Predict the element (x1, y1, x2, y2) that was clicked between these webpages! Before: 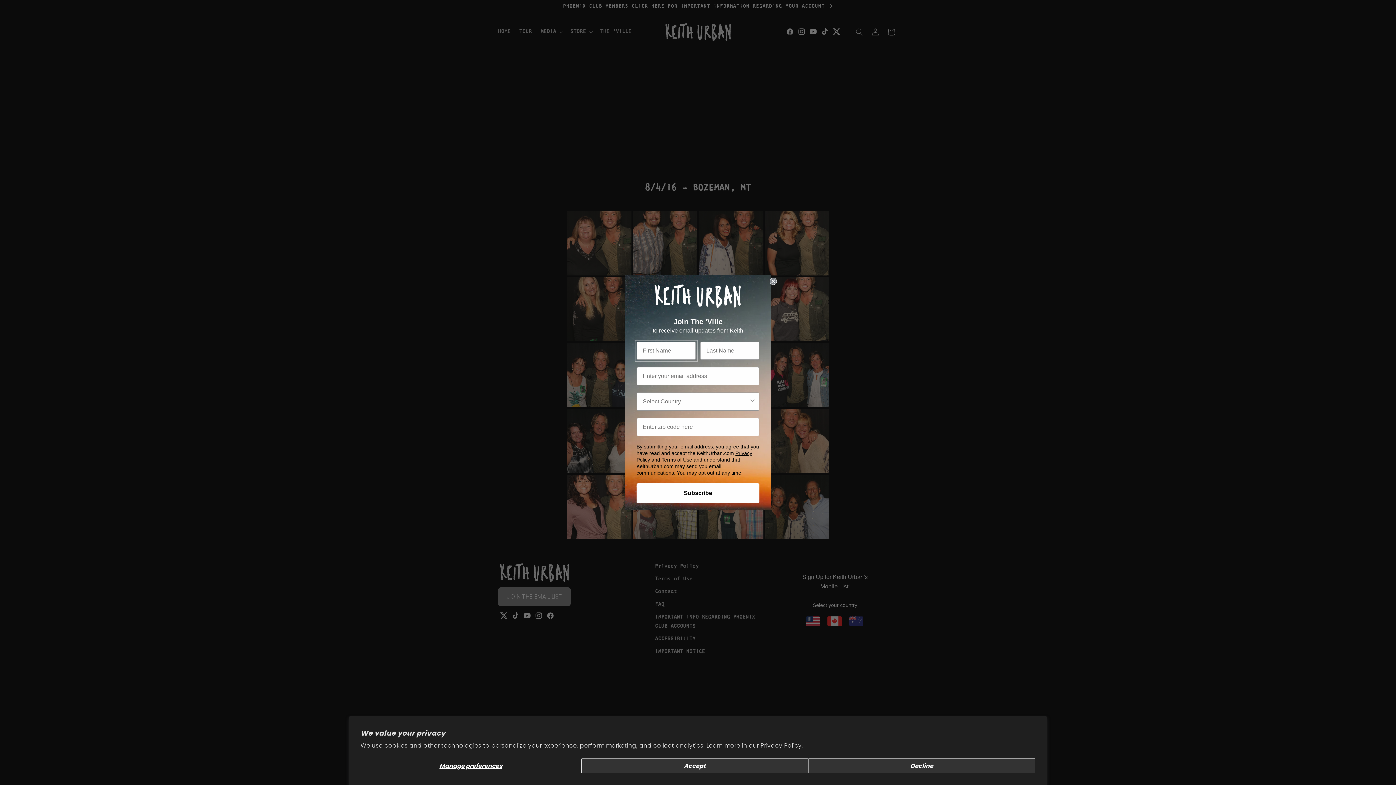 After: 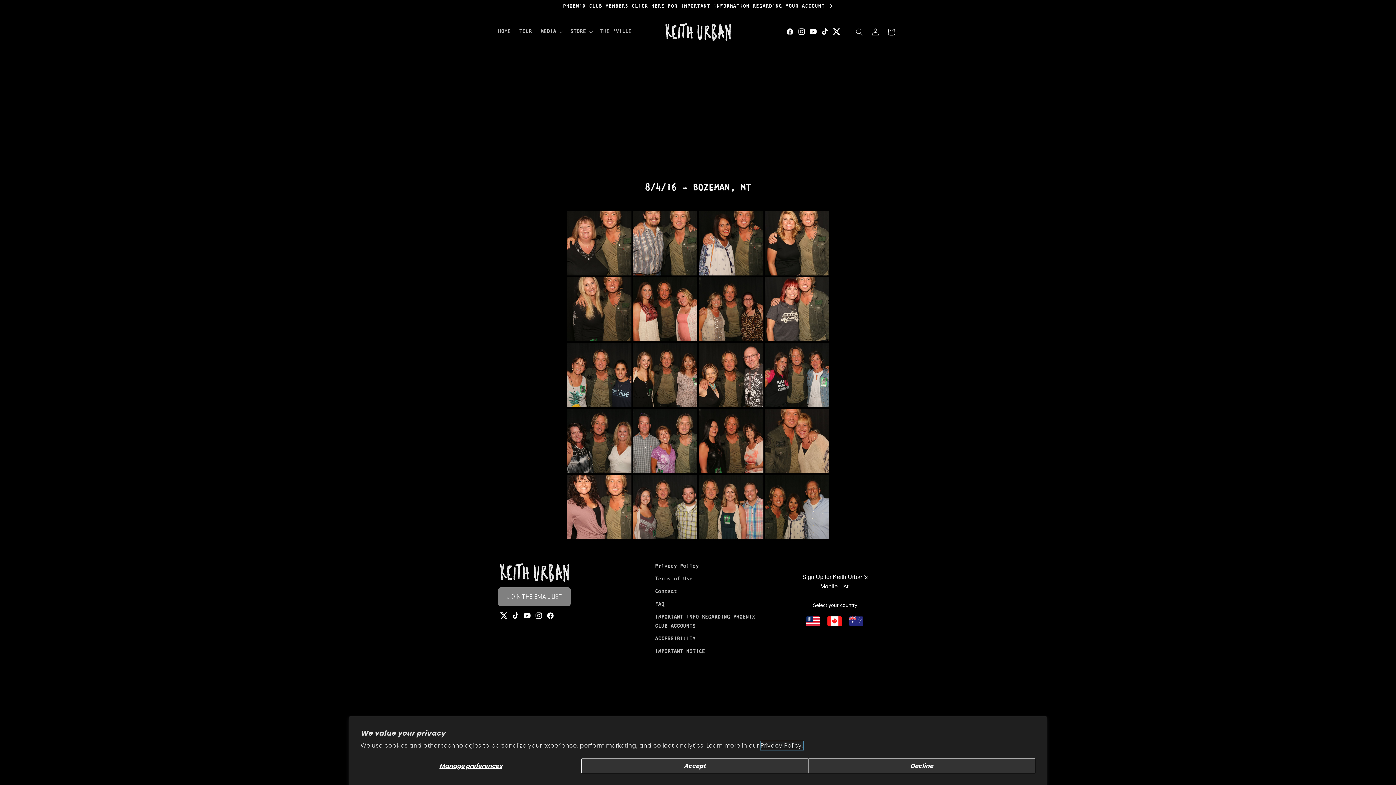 Action: bbox: (760, 741, 803, 750) label: Privacy Policy.